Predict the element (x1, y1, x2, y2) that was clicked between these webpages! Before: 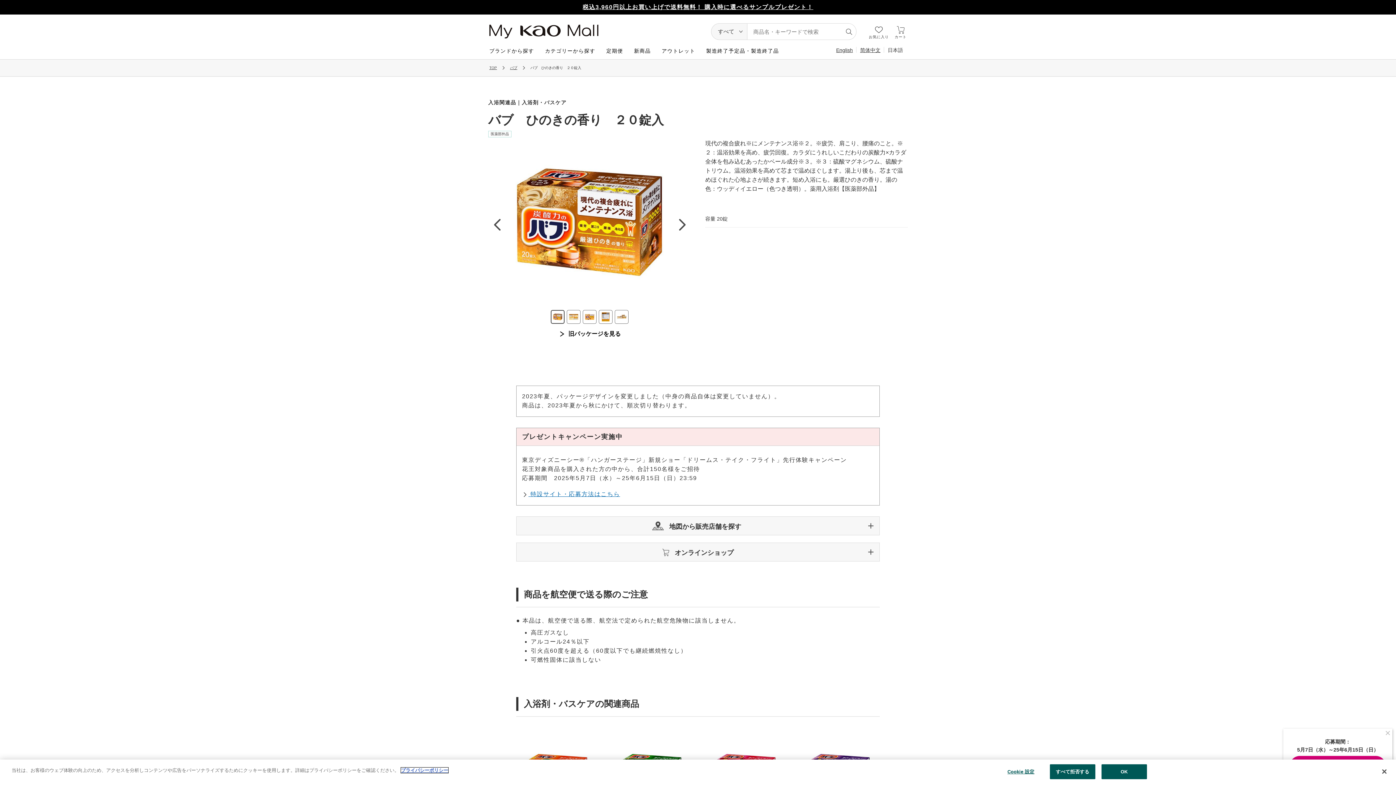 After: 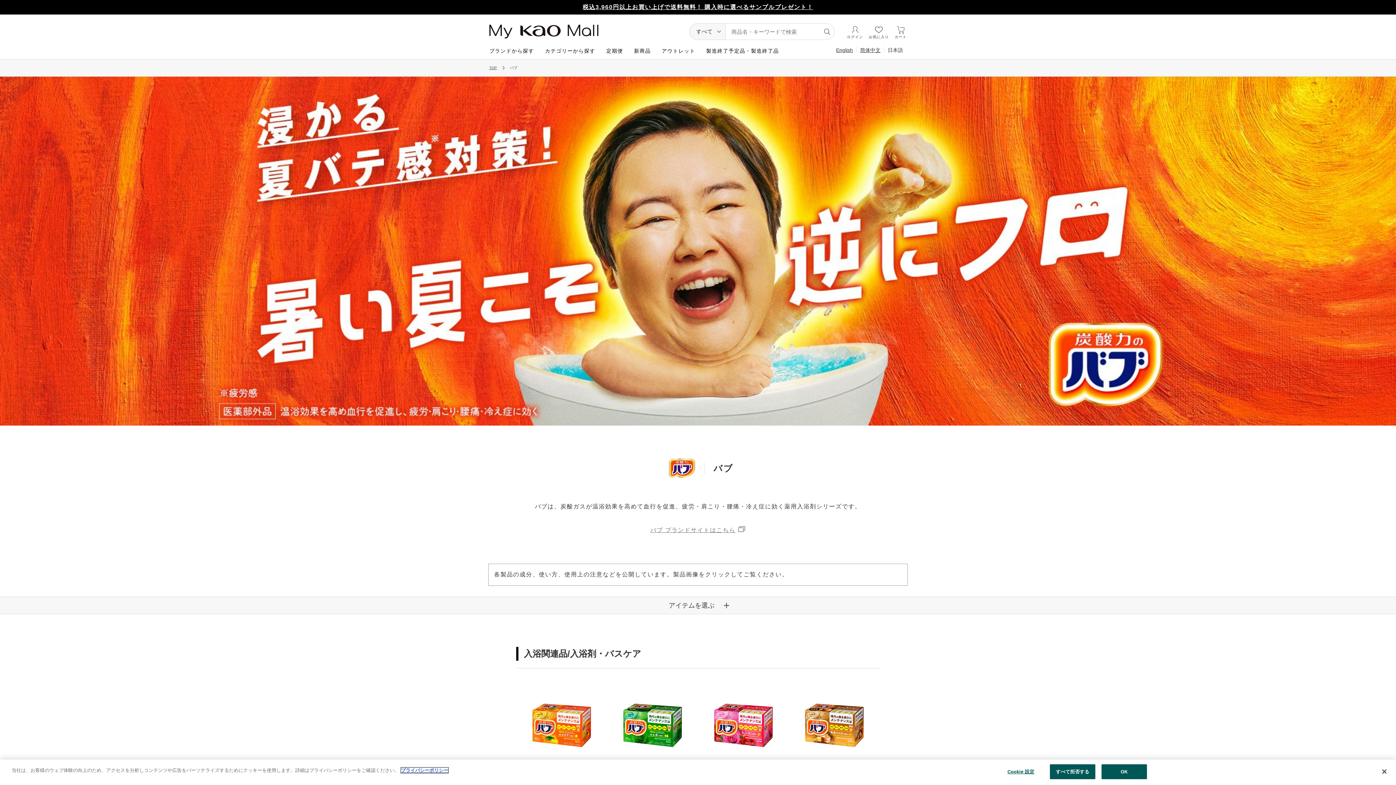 Action: label: バブ bbox: (510, 65, 526, 69)